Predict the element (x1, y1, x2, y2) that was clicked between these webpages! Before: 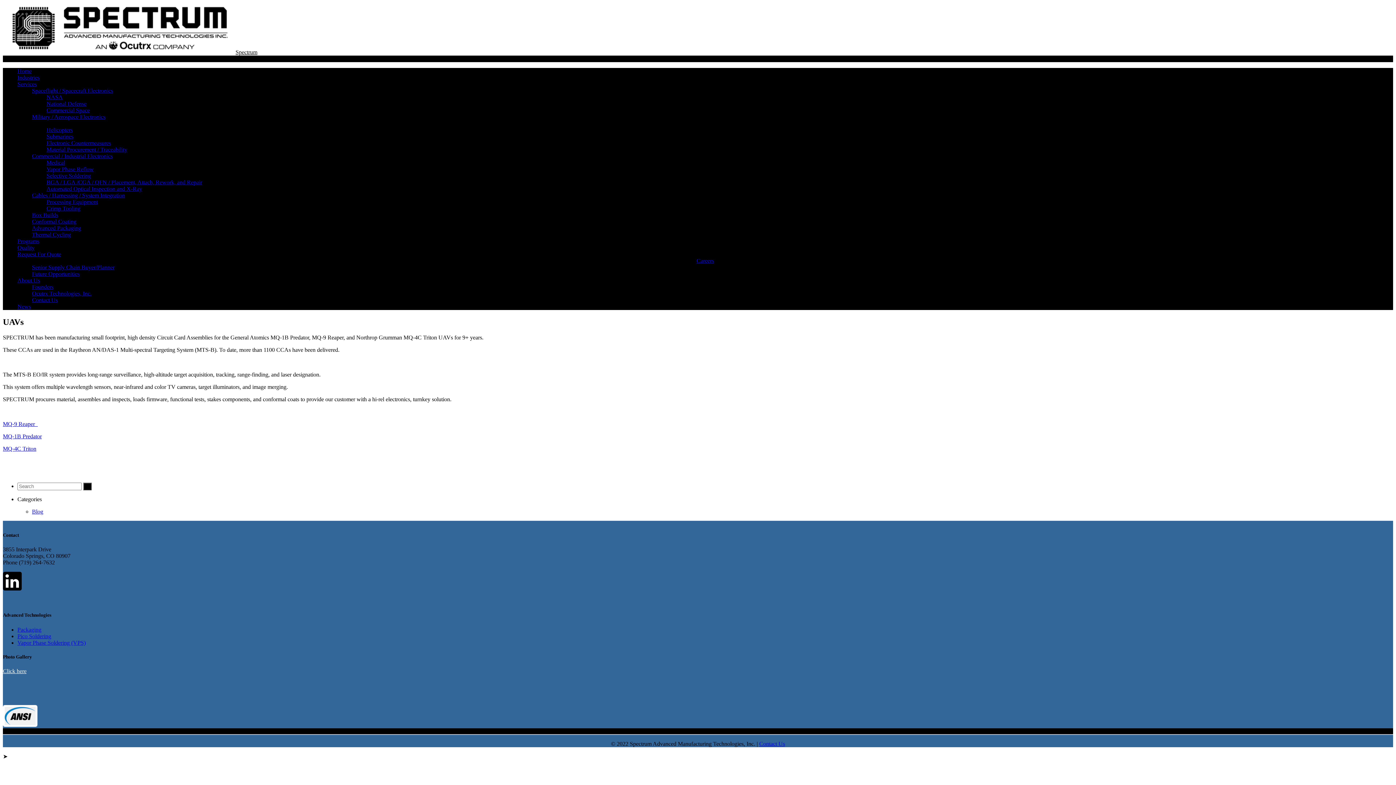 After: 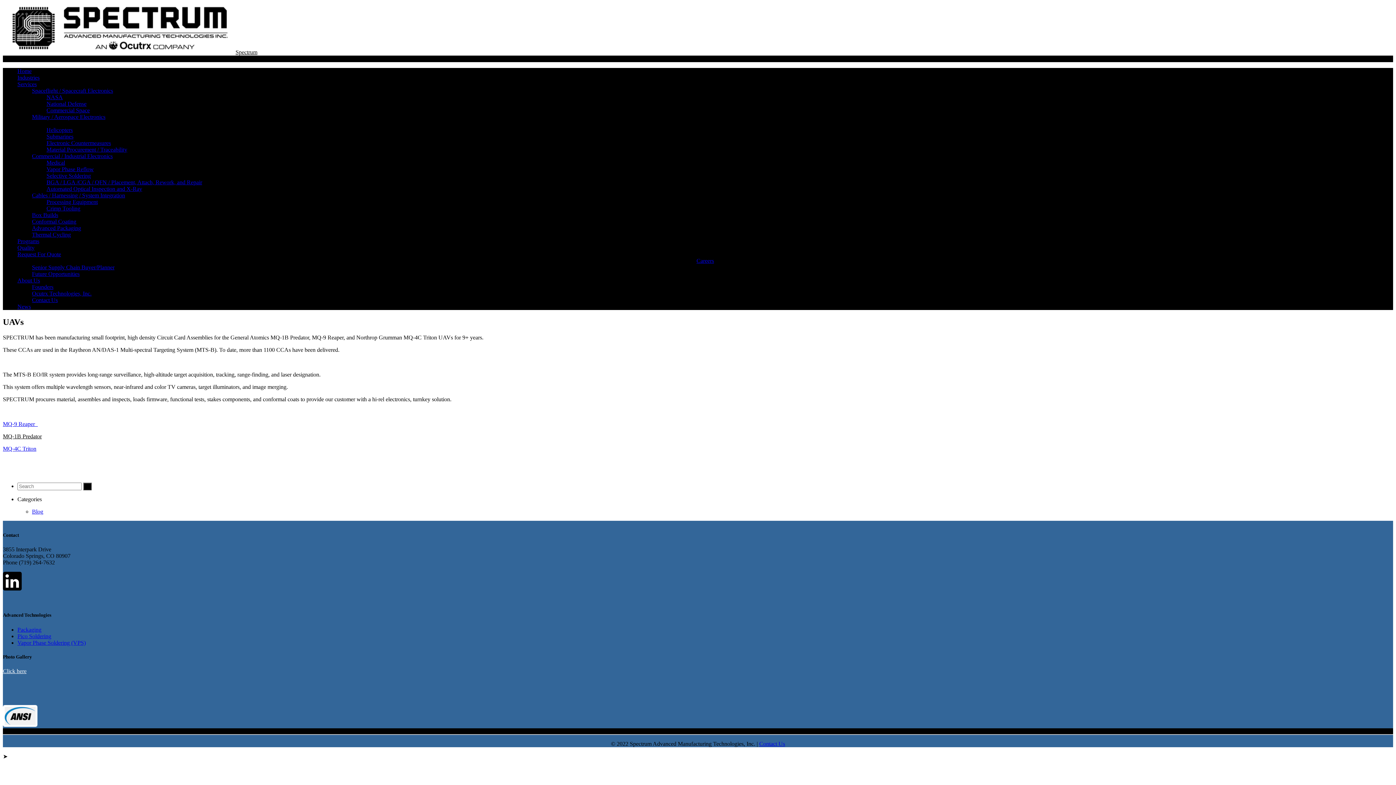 Action: bbox: (2, 433, 41, 439) label: MQ-1B Predator